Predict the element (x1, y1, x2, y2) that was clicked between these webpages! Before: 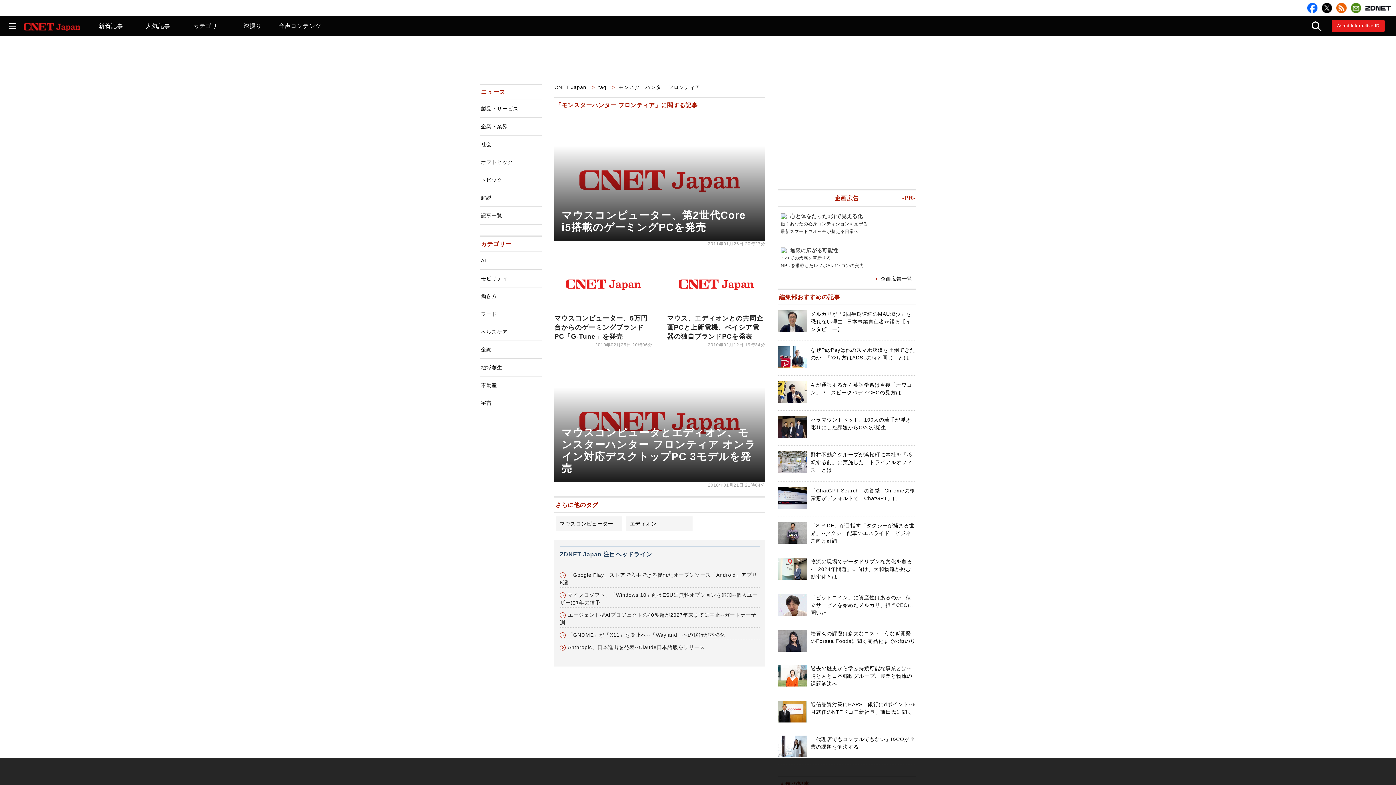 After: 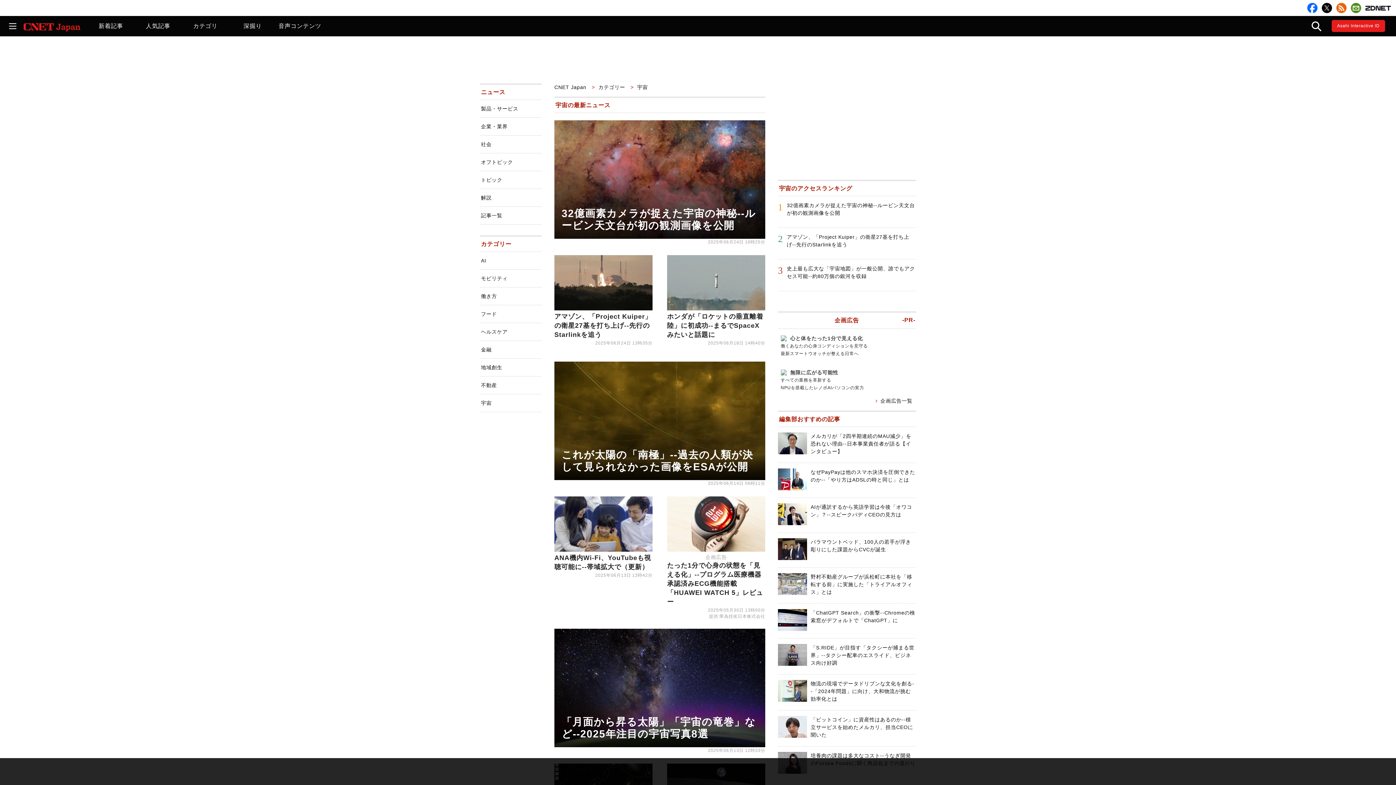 Action: bbox: (480, 394, 541, 412) label: 宇宙